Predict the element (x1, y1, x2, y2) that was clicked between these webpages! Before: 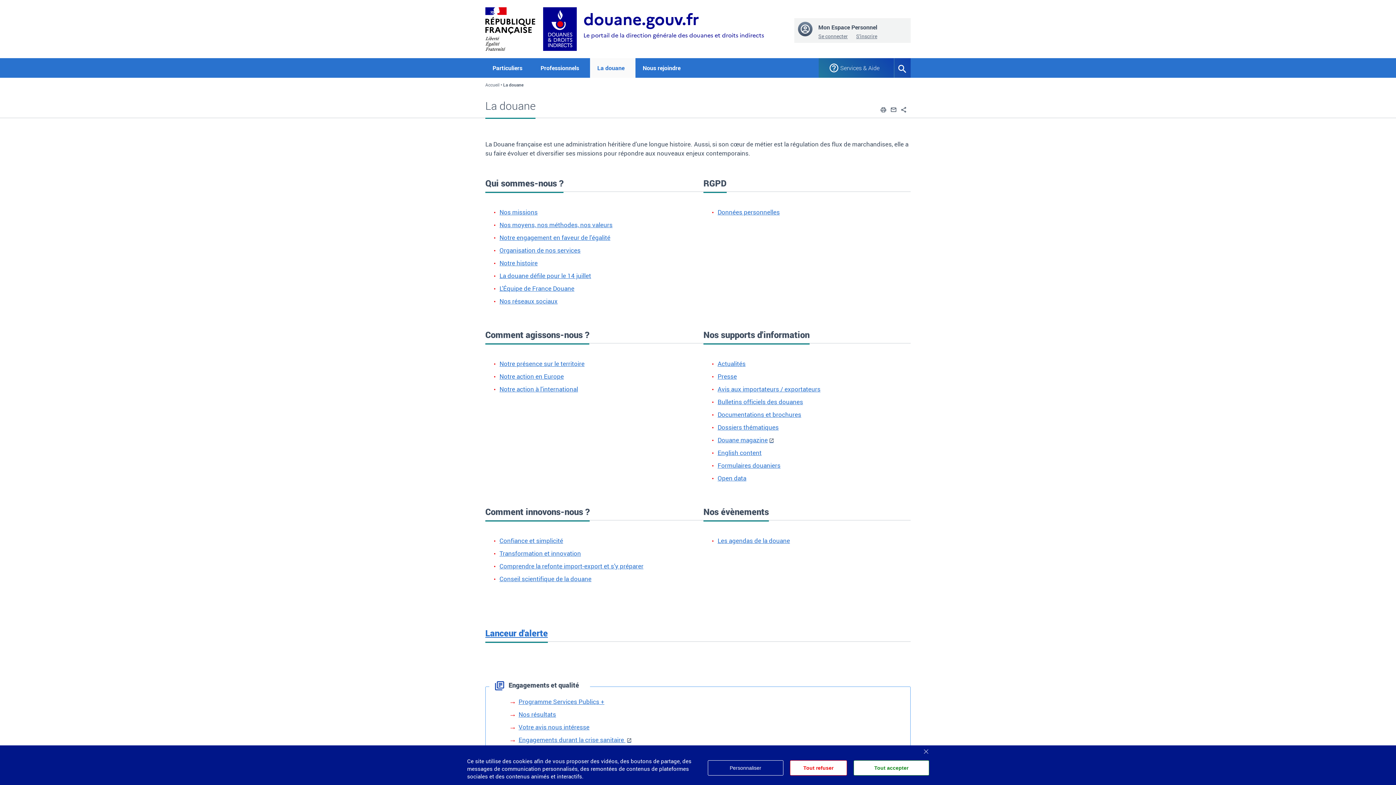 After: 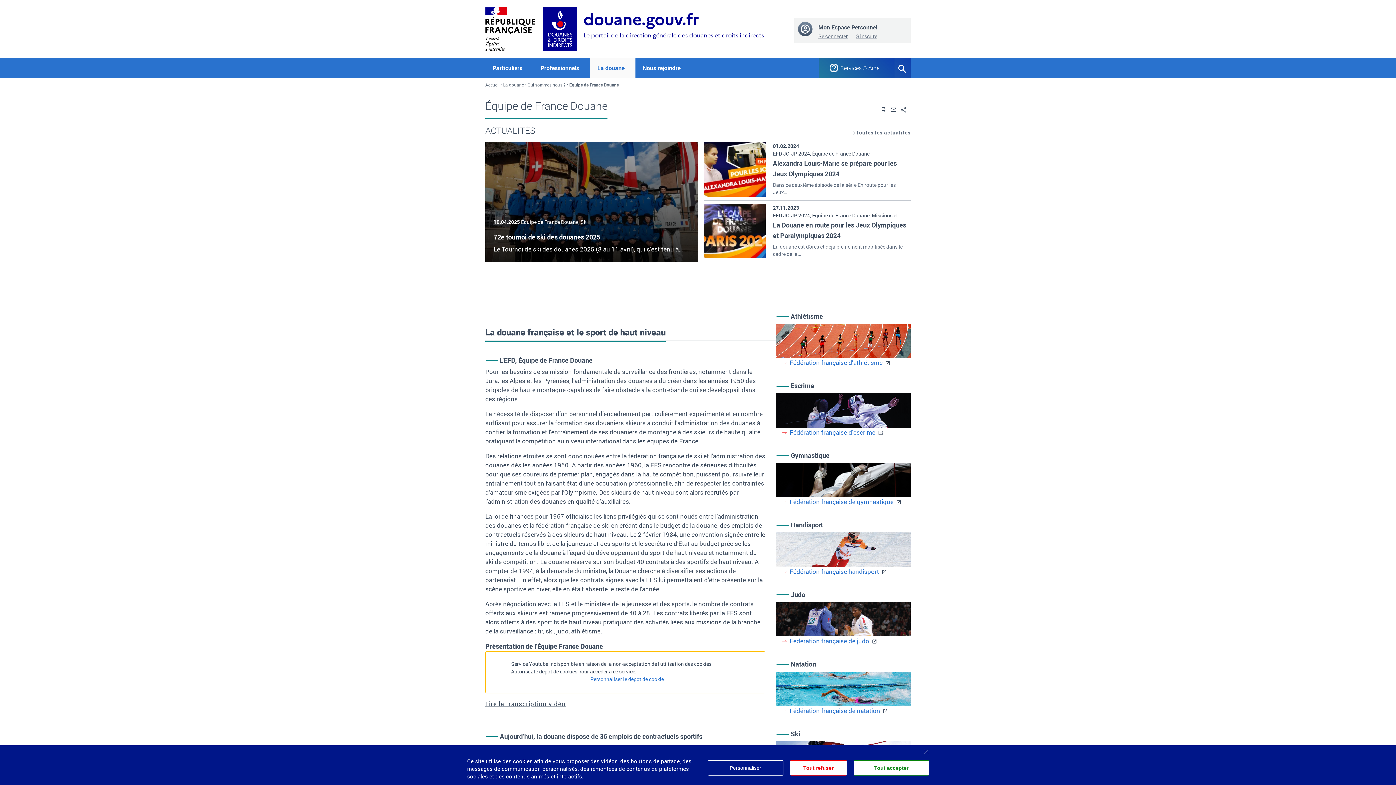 Action: bbox: (499, 284, 574, 292) label: L'Équipe de France Douane